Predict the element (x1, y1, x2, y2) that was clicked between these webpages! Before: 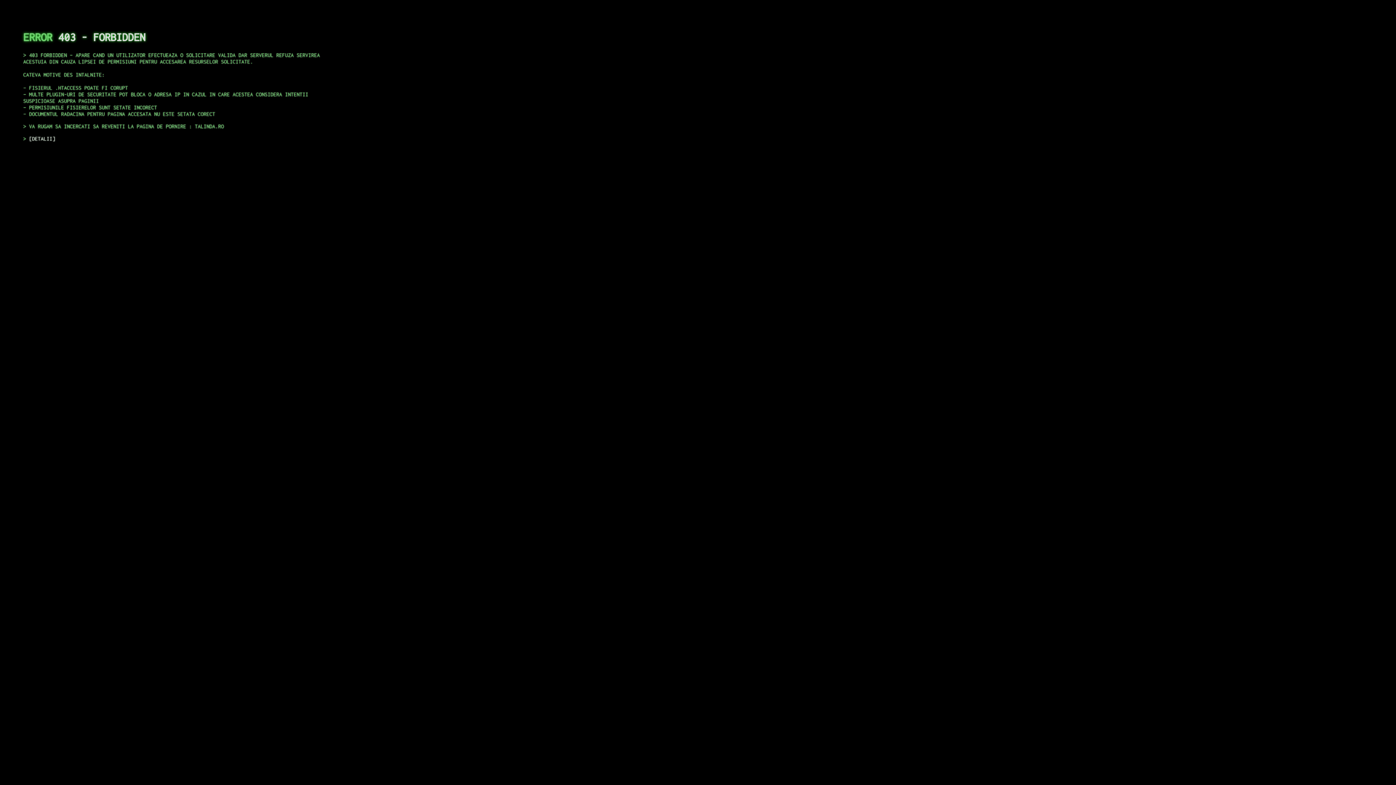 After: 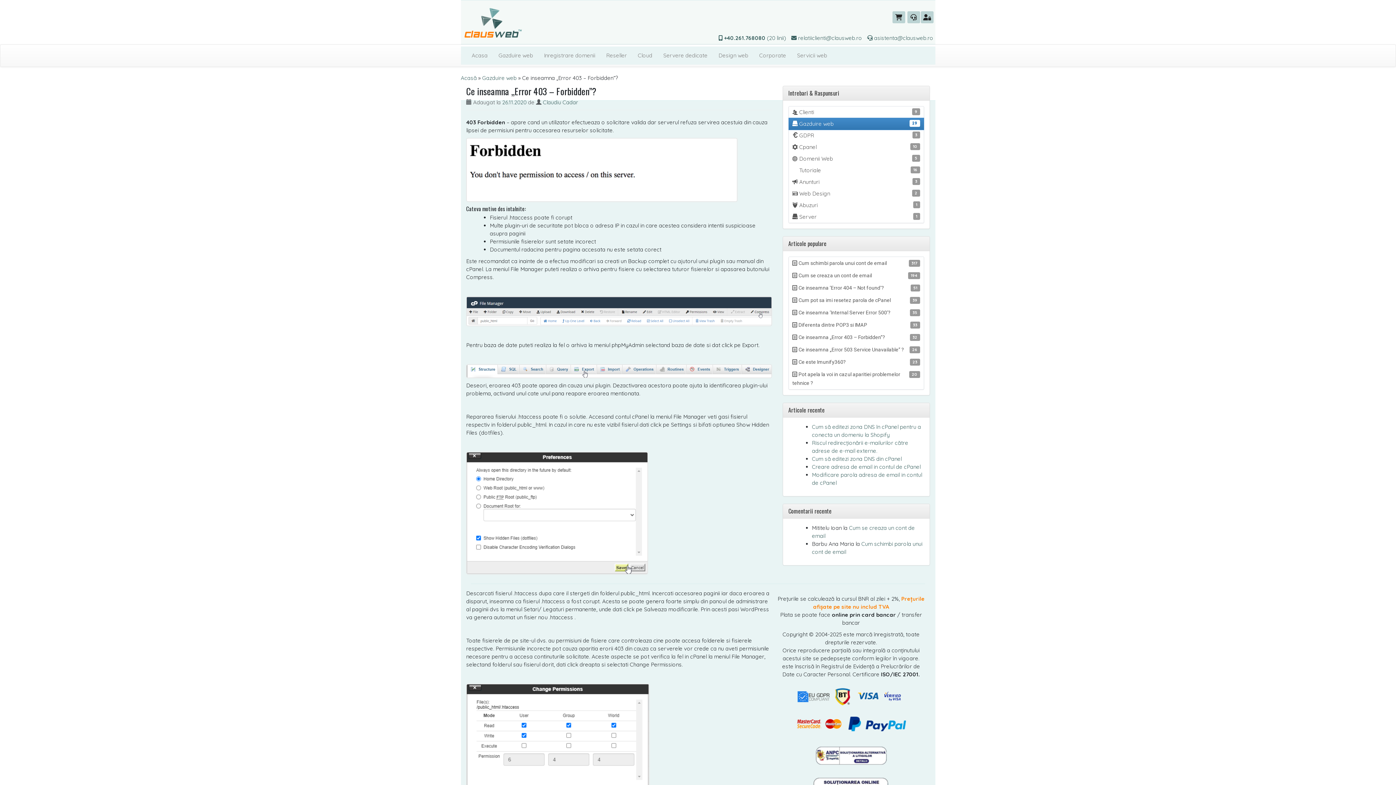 Action: label: DETALII bbox: (29, 135, 55, 141)